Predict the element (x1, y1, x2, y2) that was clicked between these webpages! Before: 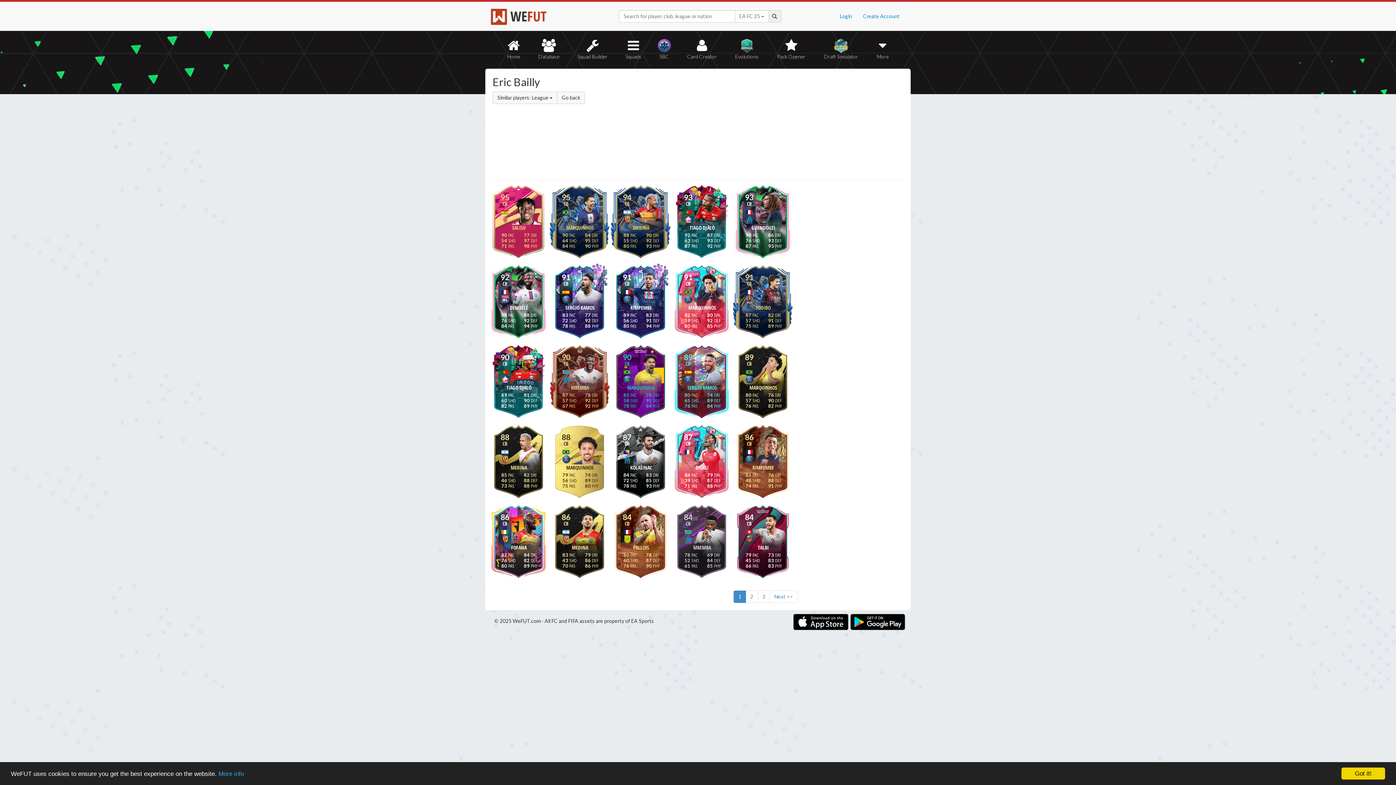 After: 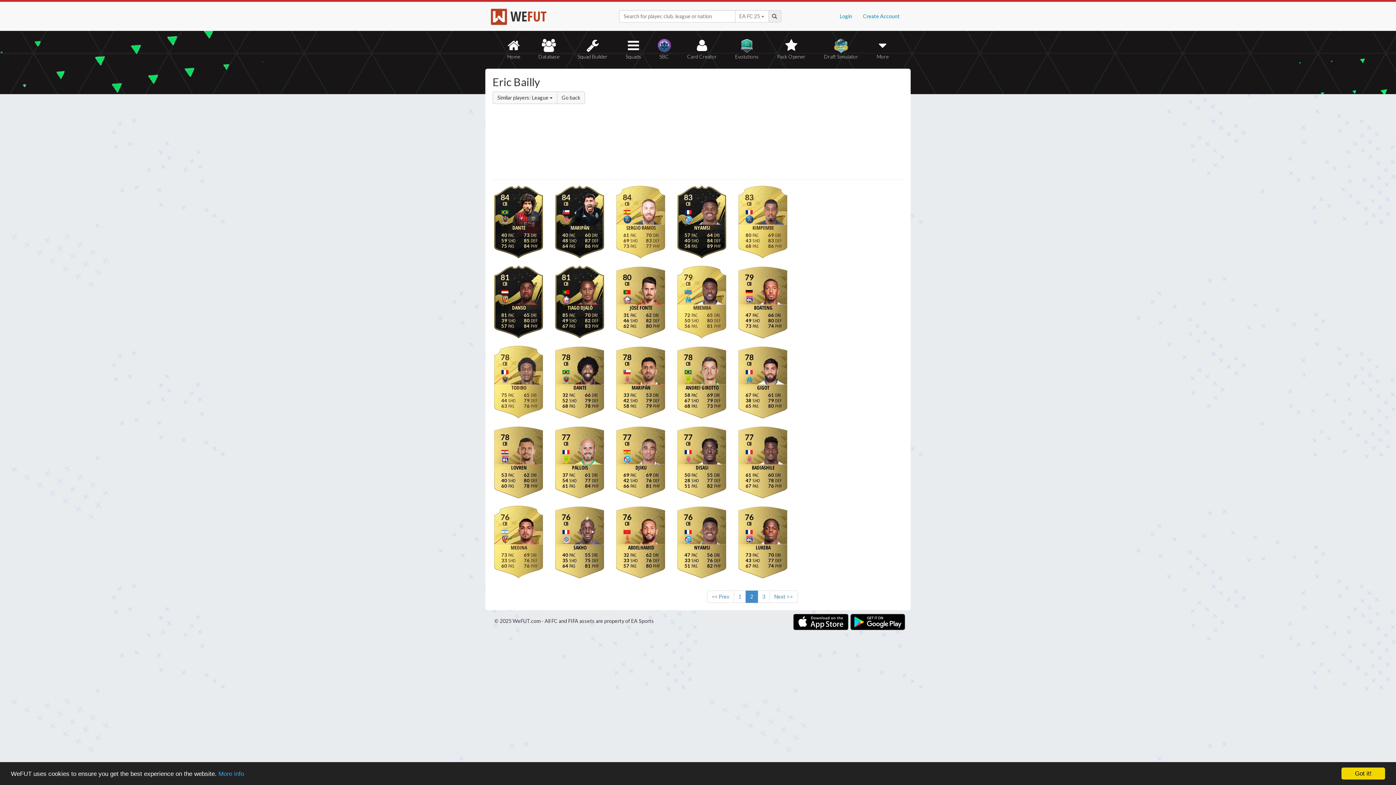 Action: bbox: (745, 590, 758, 603) label: 2